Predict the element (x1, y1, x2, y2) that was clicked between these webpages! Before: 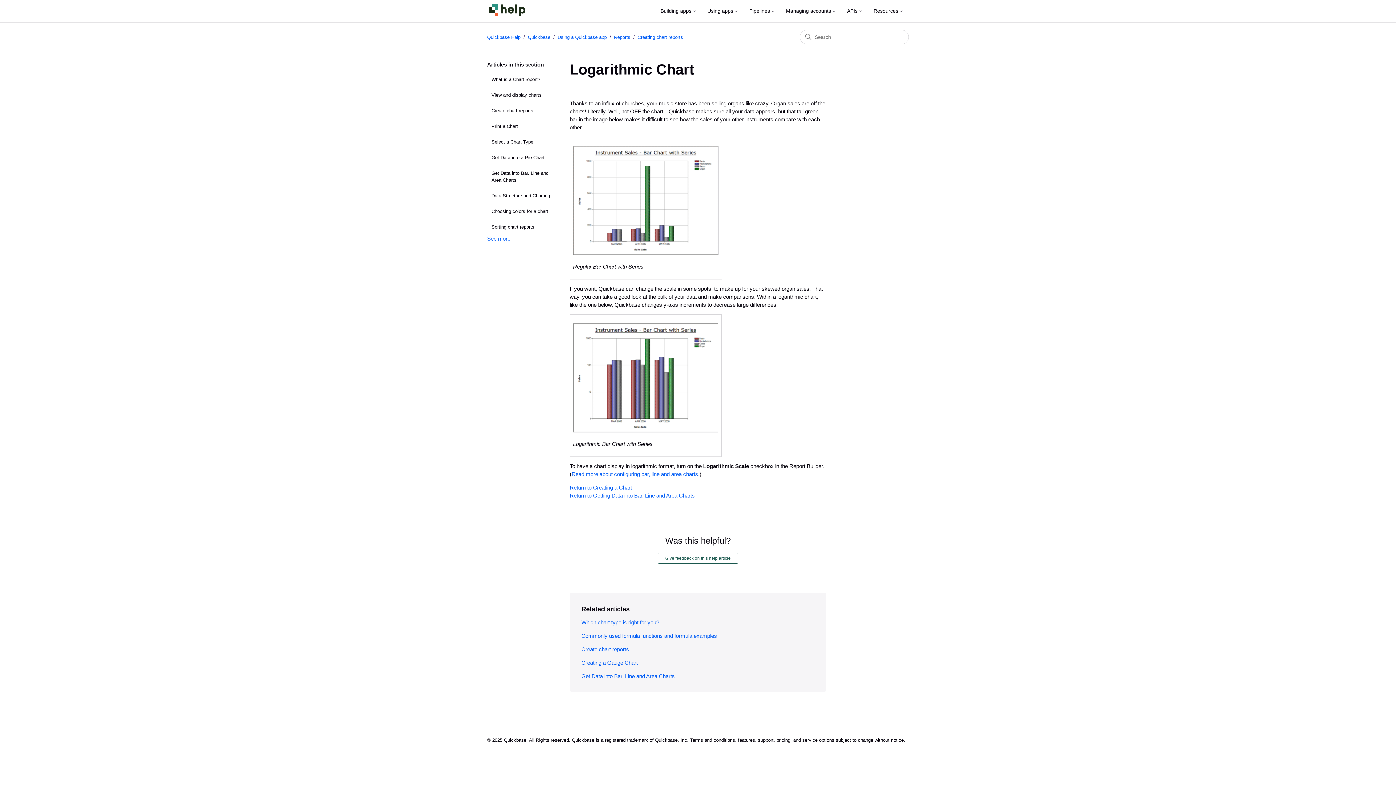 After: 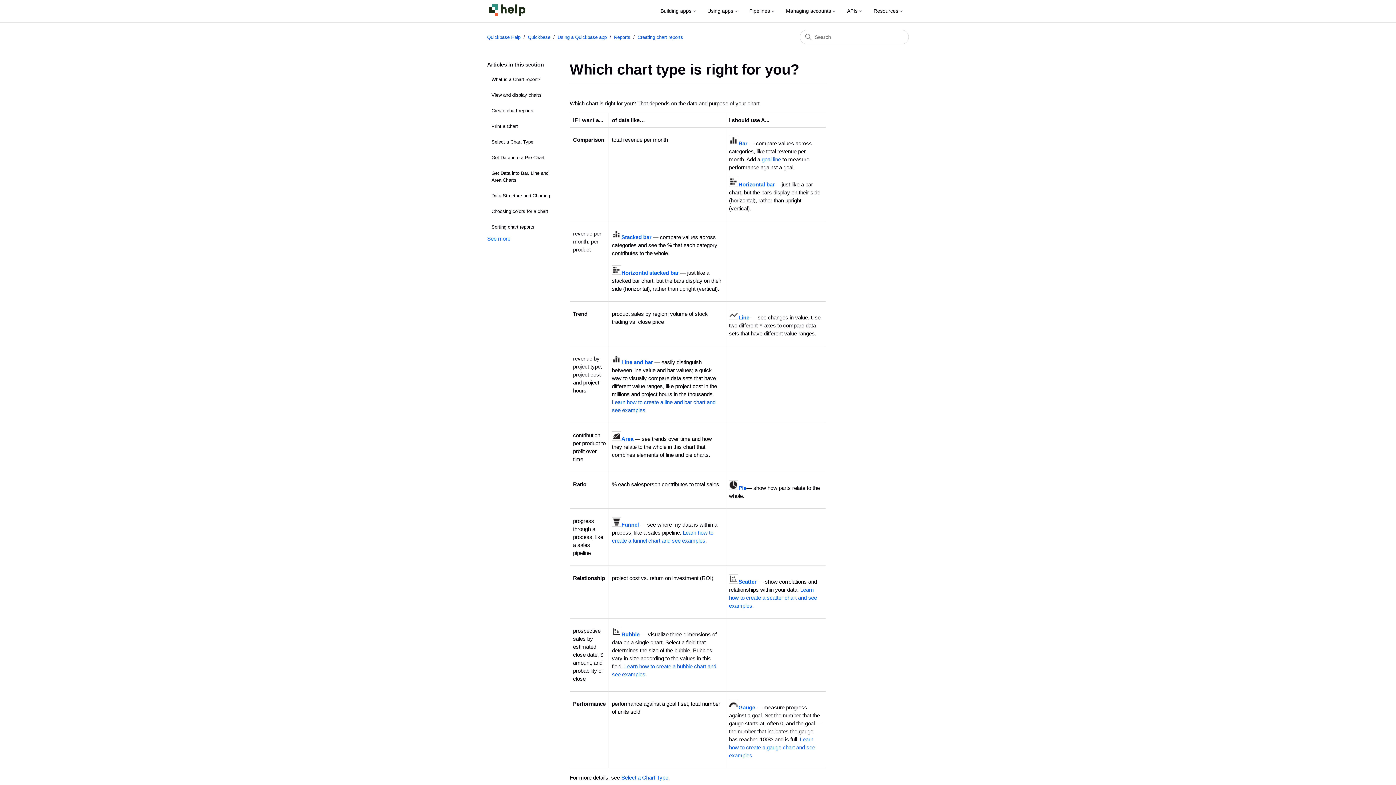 Action: label: Which chart type is right for you? bbox: (581, 619, 659, 625)